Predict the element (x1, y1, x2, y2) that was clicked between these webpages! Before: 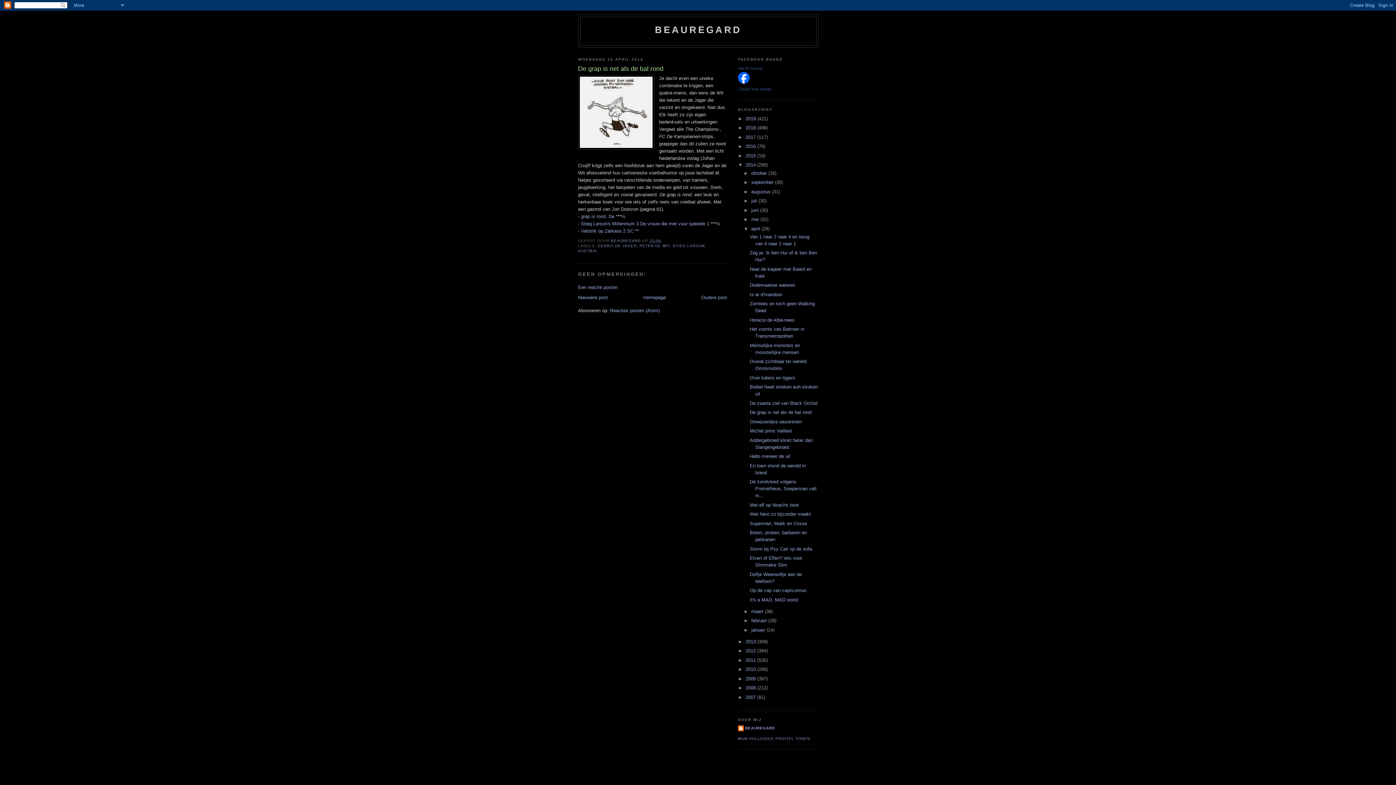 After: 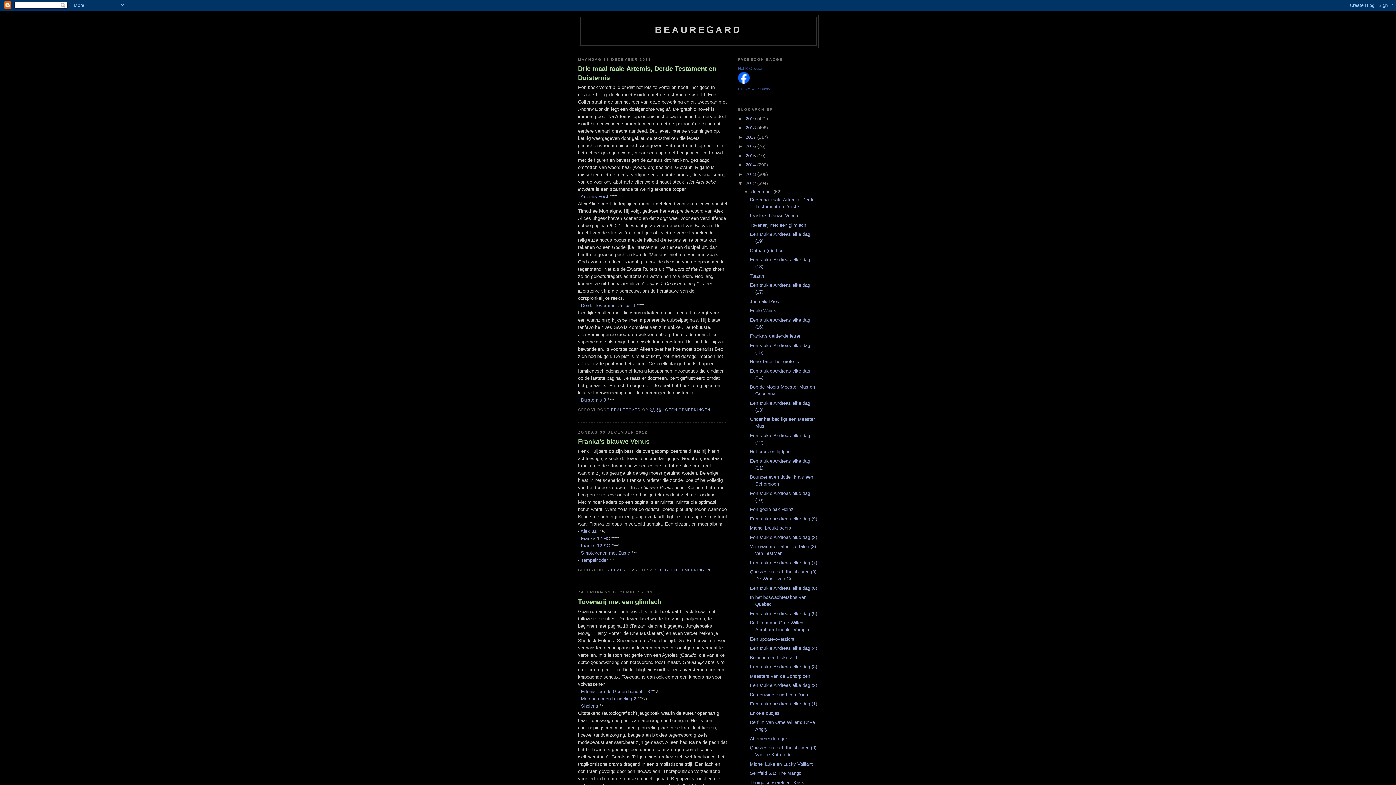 Action: bbox: (745, 648, 757, 653) label: 2012 